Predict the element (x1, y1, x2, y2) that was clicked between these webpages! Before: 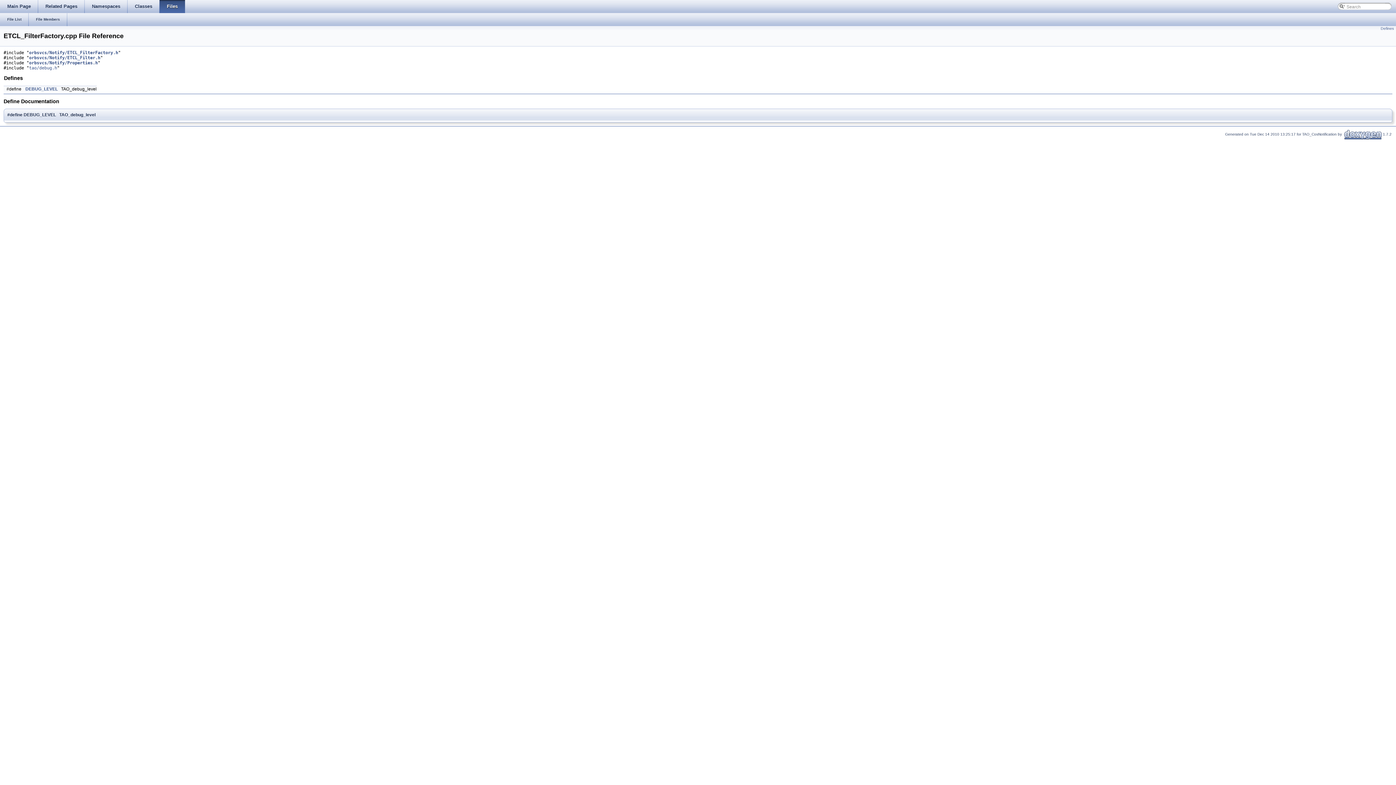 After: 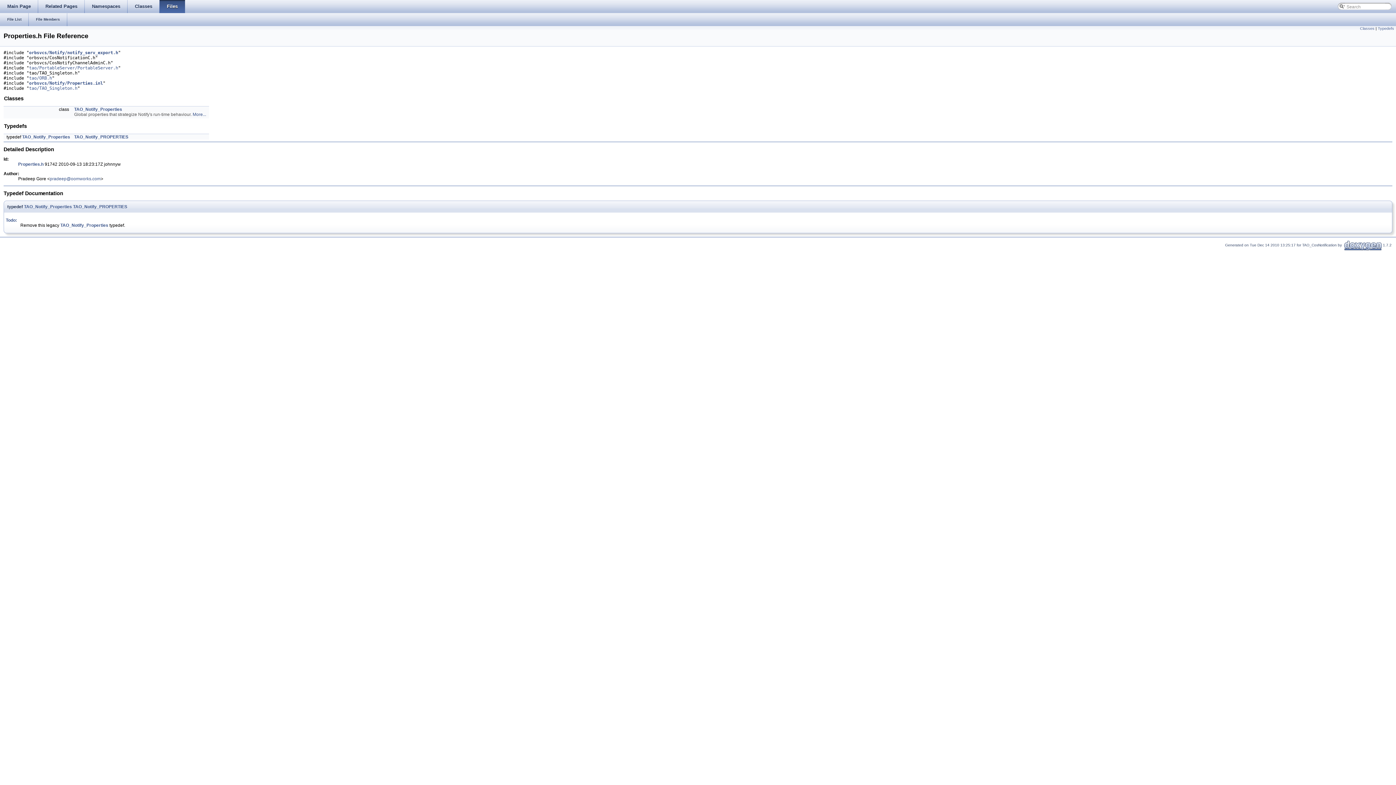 Action: bbox: (29, 60, 97, 65) label: orbsvcs/Notify/Properties.h